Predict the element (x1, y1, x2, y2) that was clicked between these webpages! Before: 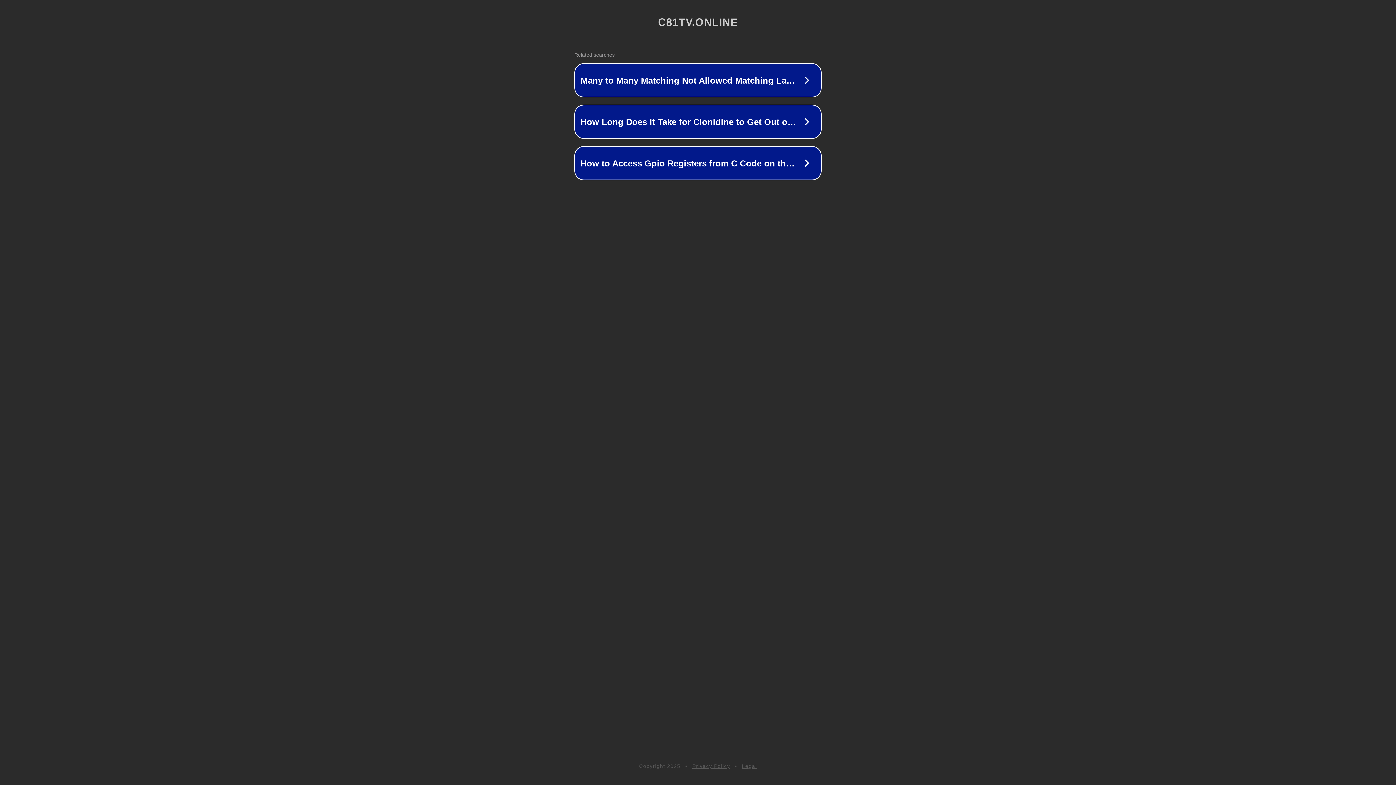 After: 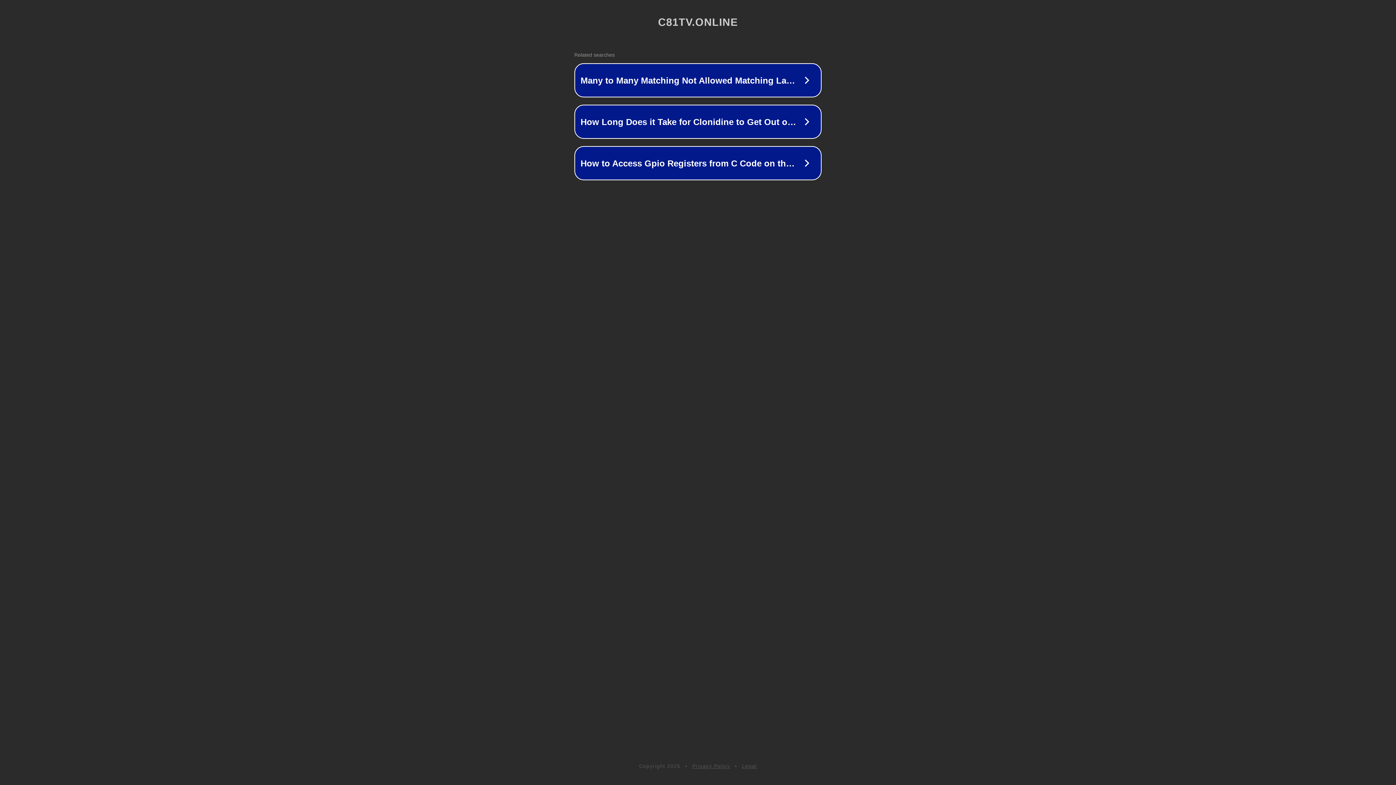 Action: bbox: (742, 763, 757, 769) label: Legal